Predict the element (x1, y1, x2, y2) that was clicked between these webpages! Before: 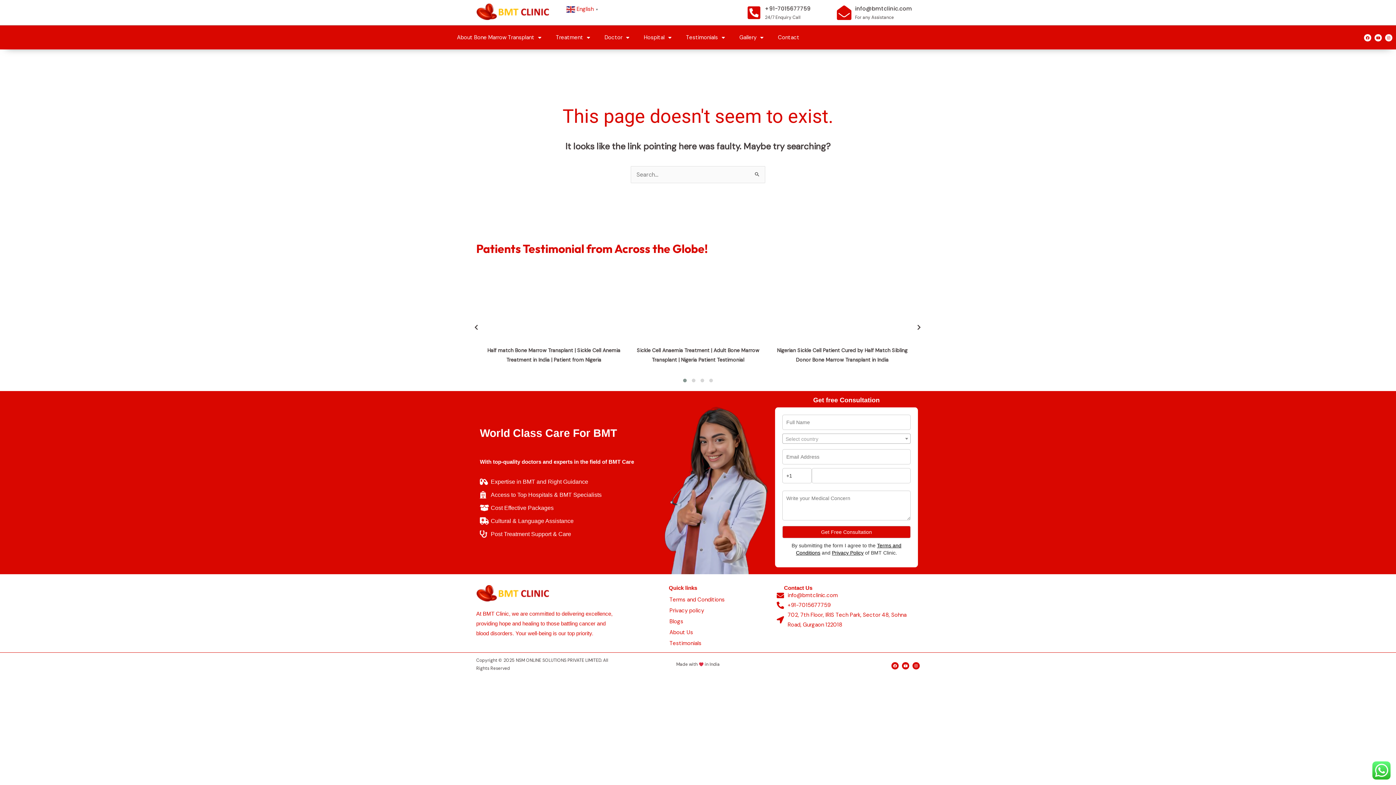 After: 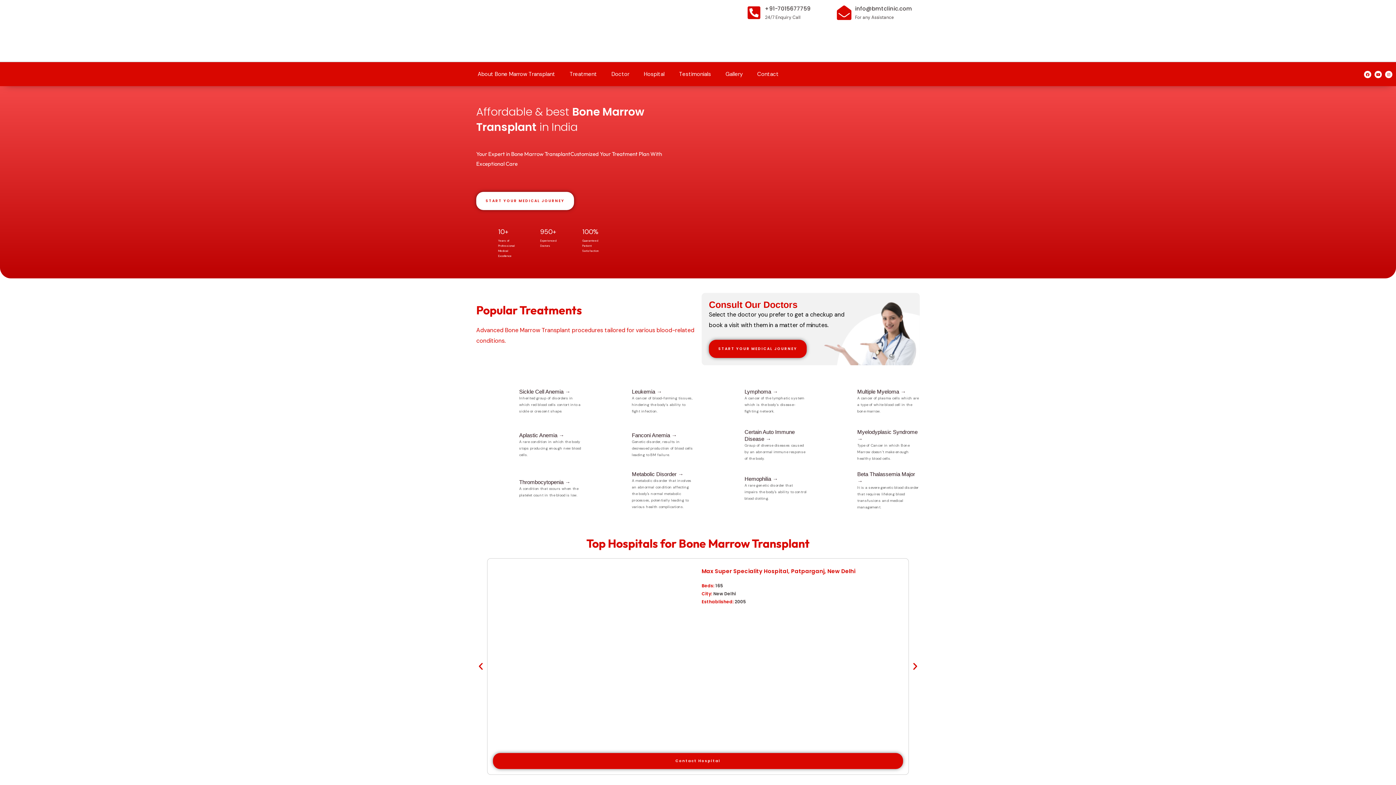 Action: bbox: (476, 3, 559, 20)